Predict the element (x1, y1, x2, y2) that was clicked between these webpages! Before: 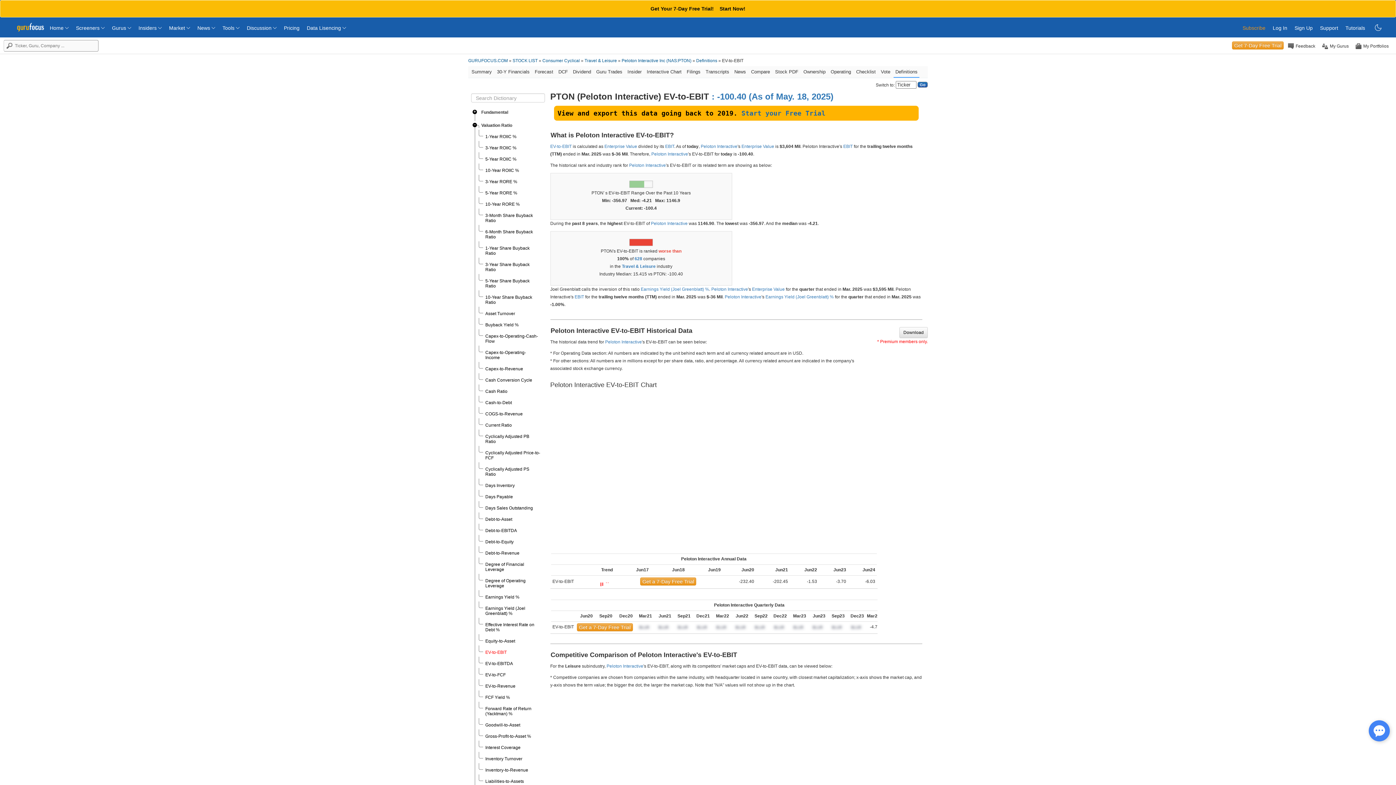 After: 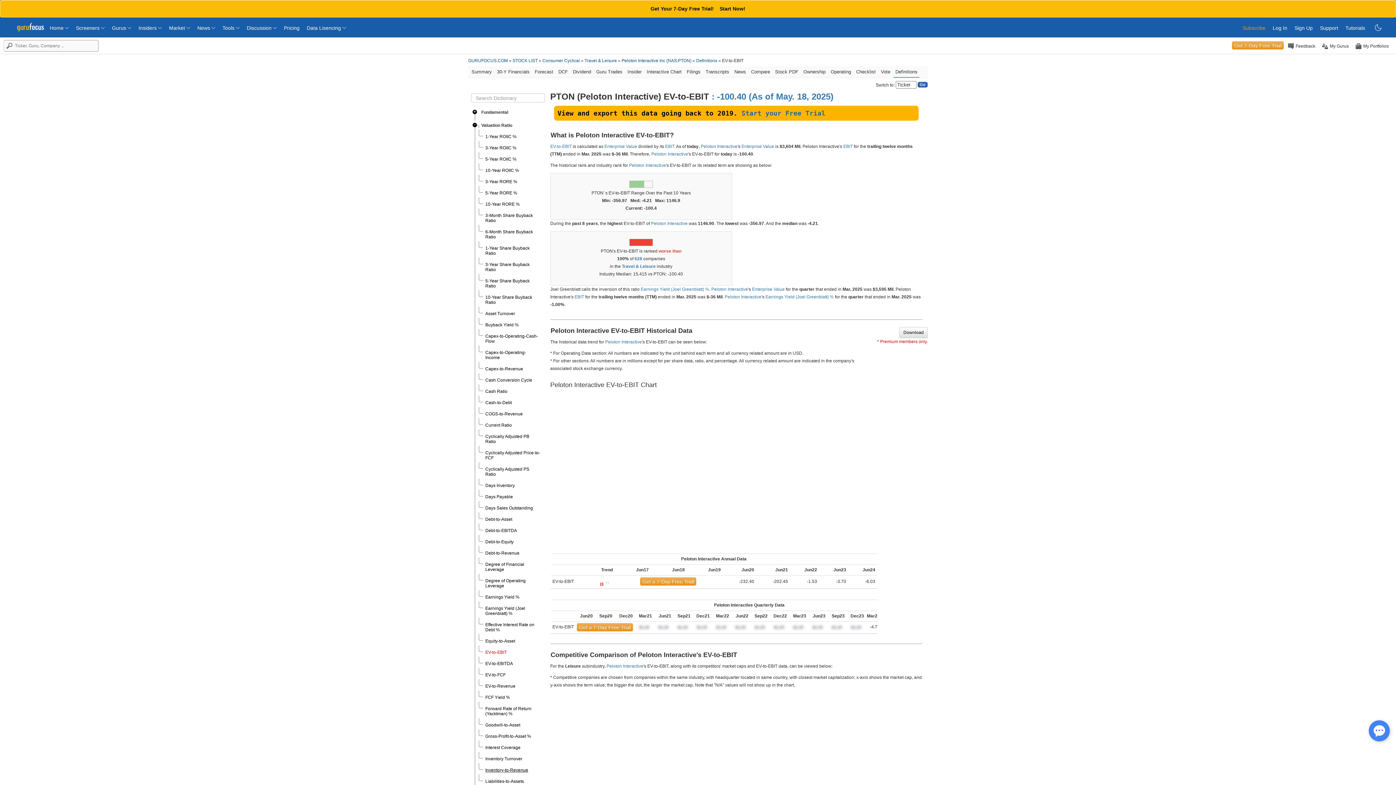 Action: label: Inventory-to-Revenue bbox: (485, 768, 528, 773)